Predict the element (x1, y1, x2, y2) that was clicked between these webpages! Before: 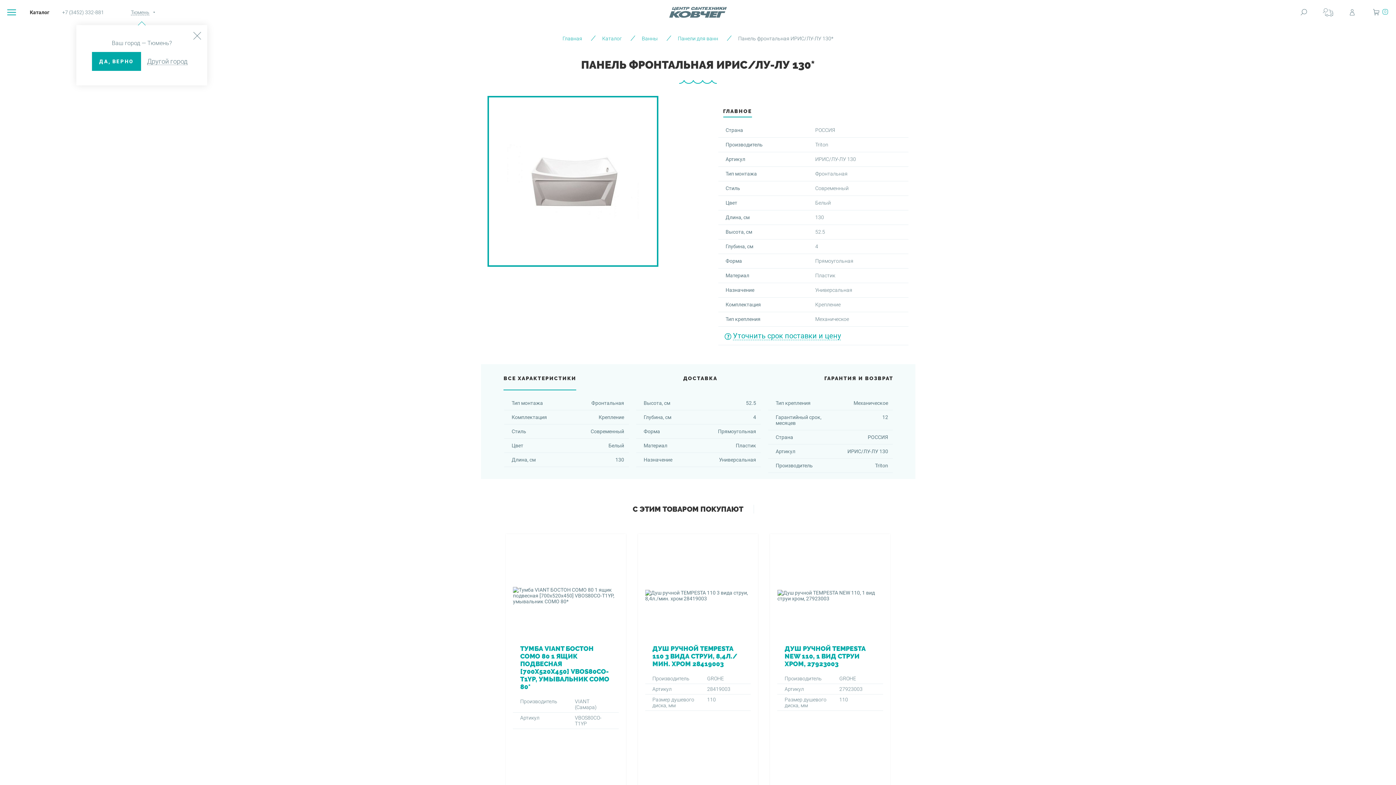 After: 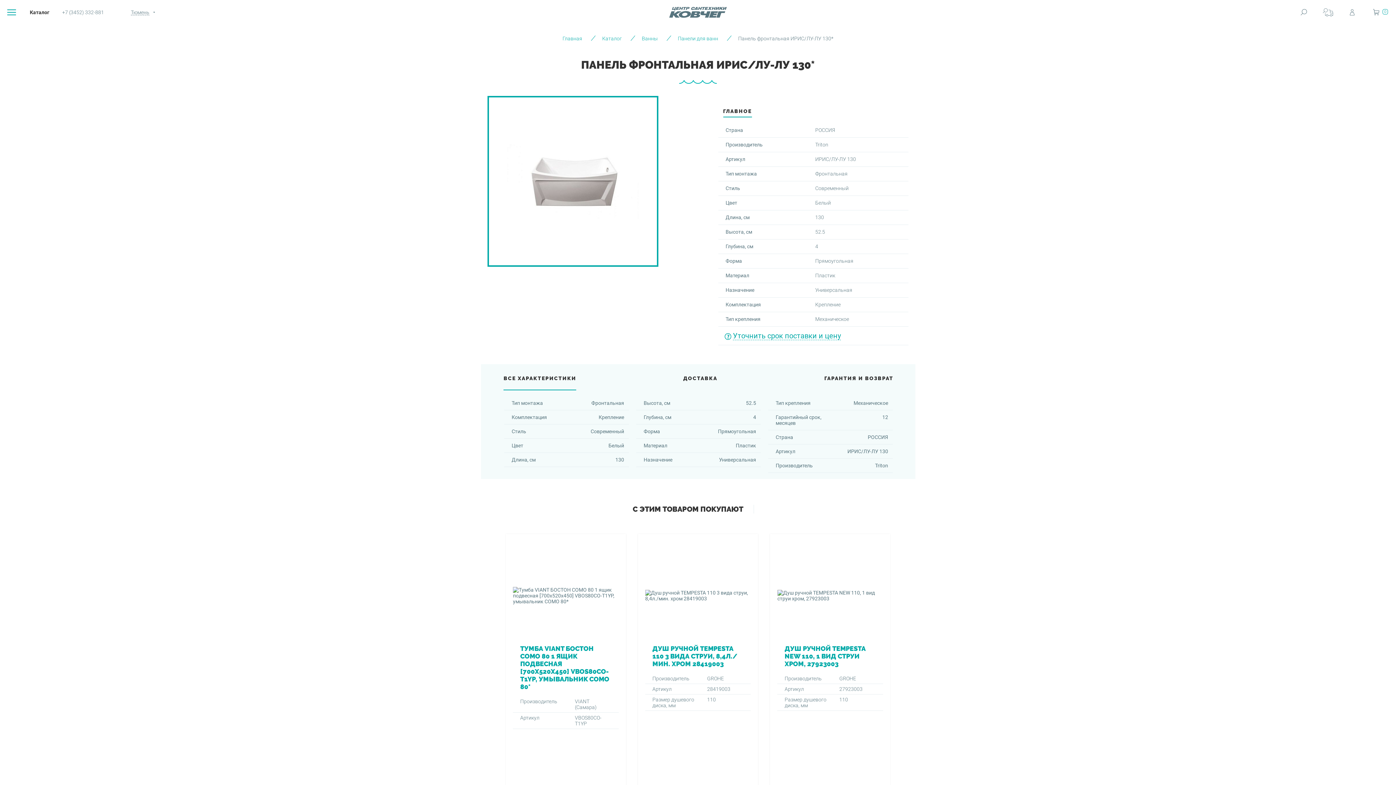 Action: label: ДА, ВЕРНО bbox: (91, 51, 140, 70)